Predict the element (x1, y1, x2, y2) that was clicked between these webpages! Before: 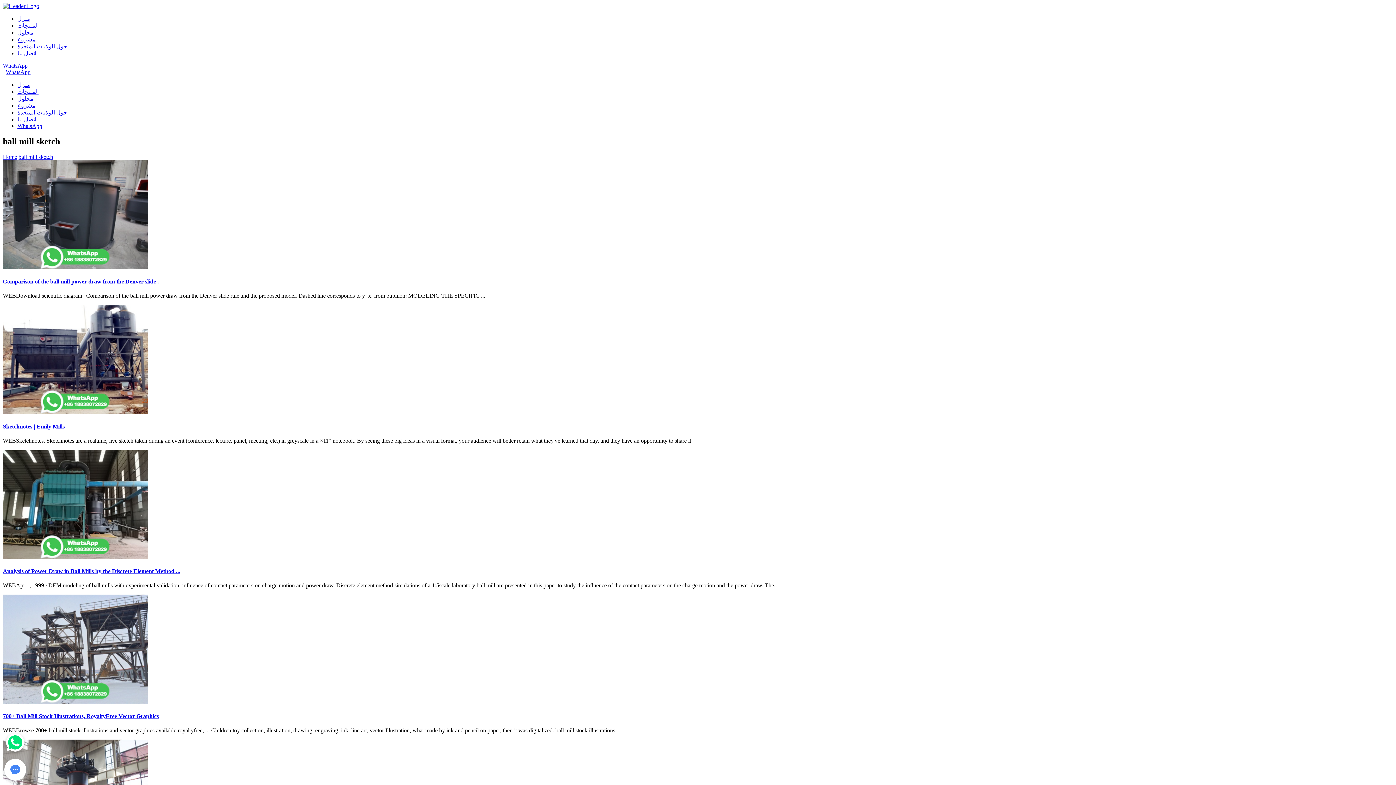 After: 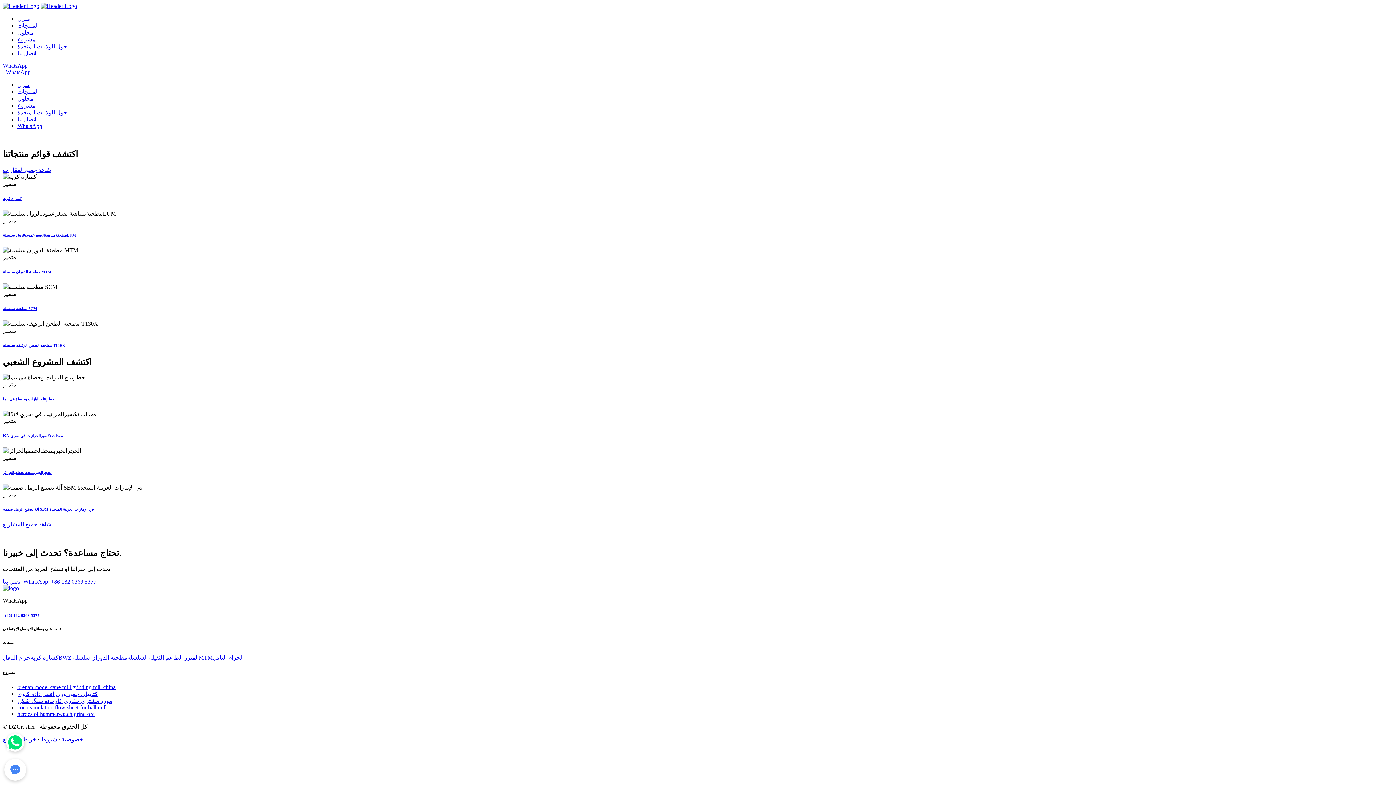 Action: bbox: (2, 2, 39, 9)